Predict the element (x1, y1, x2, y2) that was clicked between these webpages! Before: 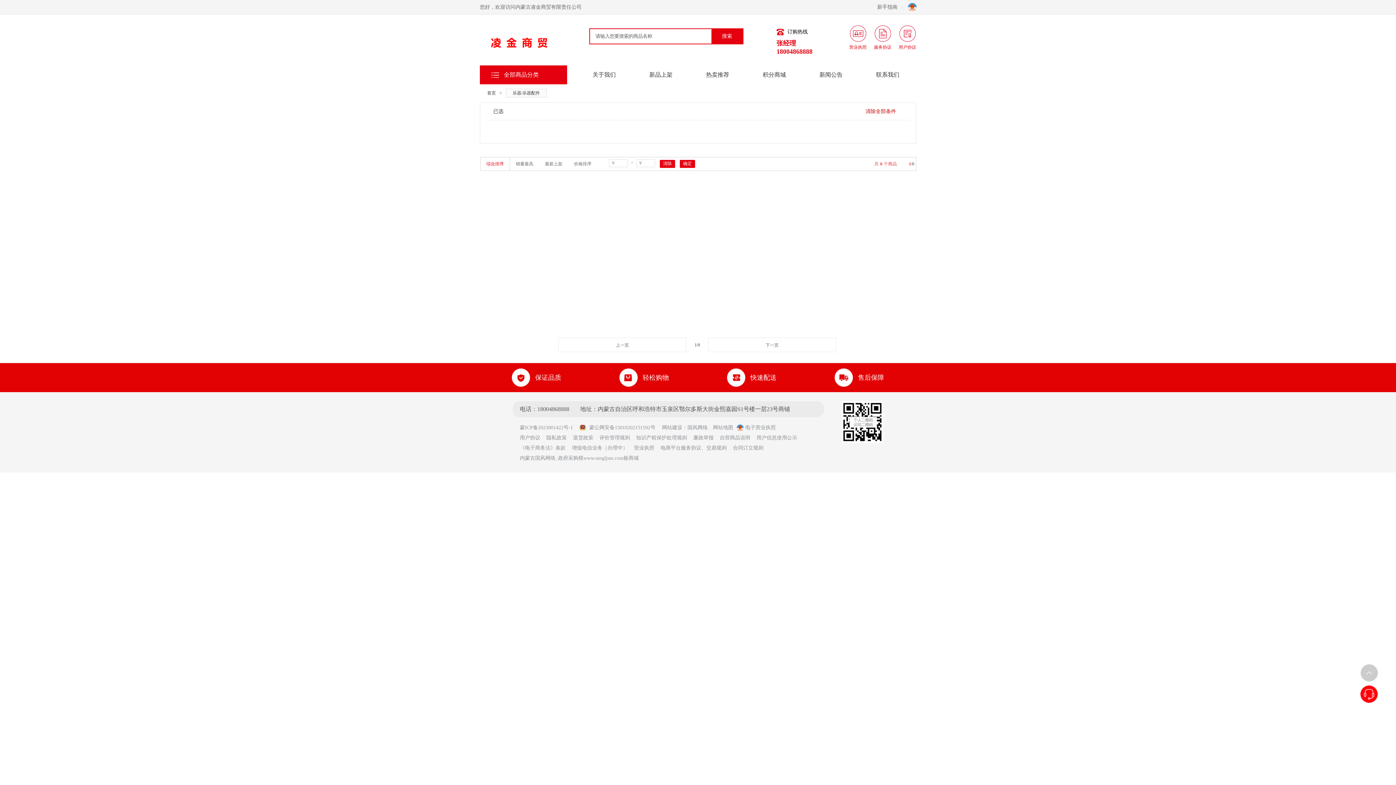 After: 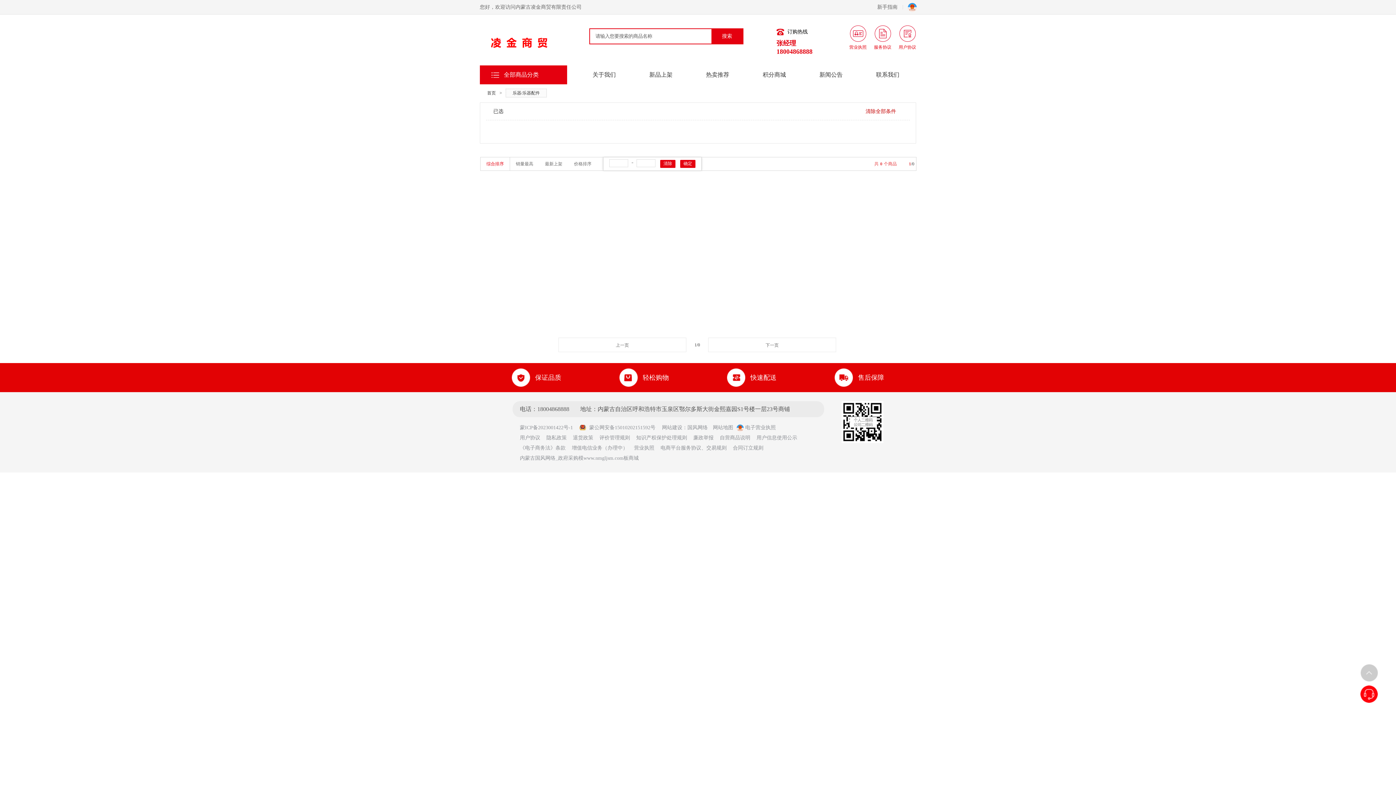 Action: label: 清除 bbox: (660, 160, 675, 168)